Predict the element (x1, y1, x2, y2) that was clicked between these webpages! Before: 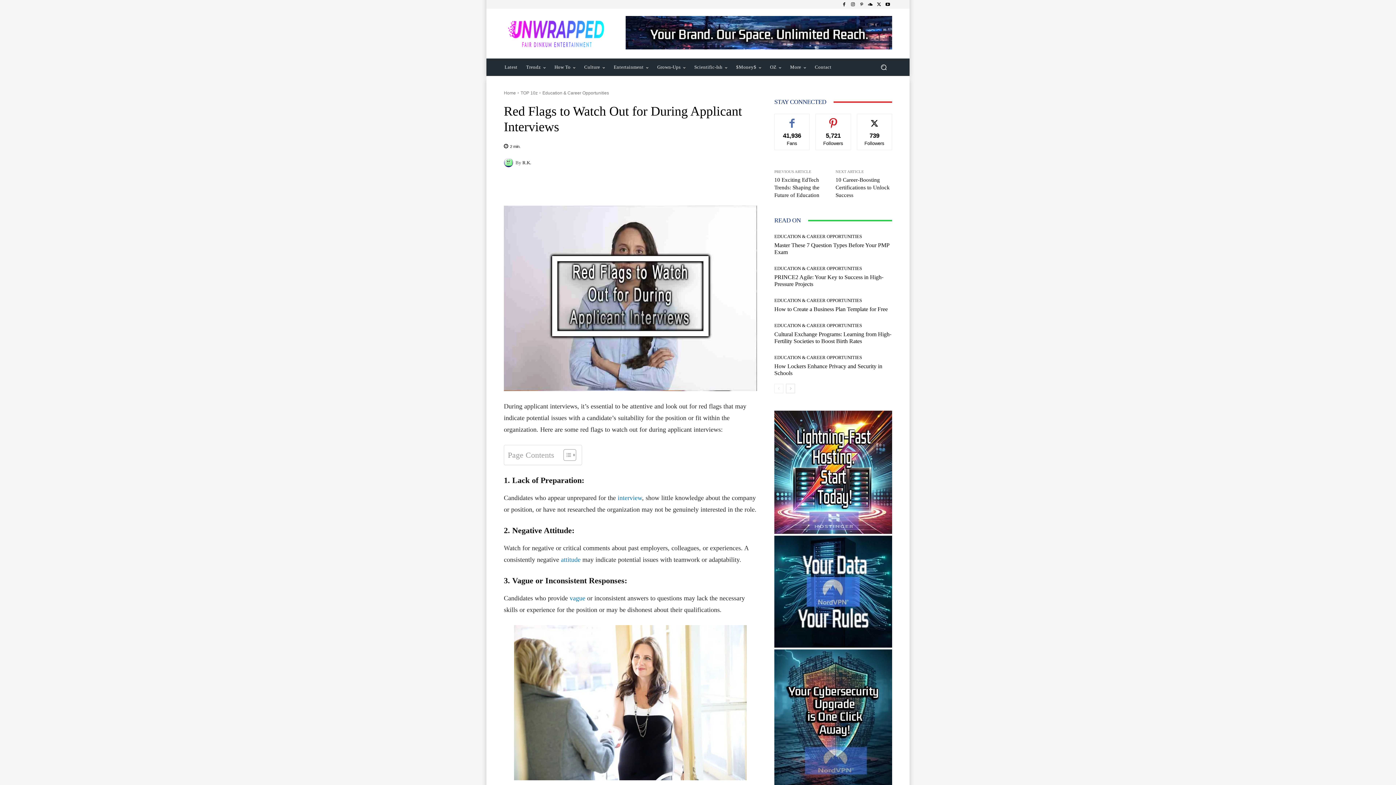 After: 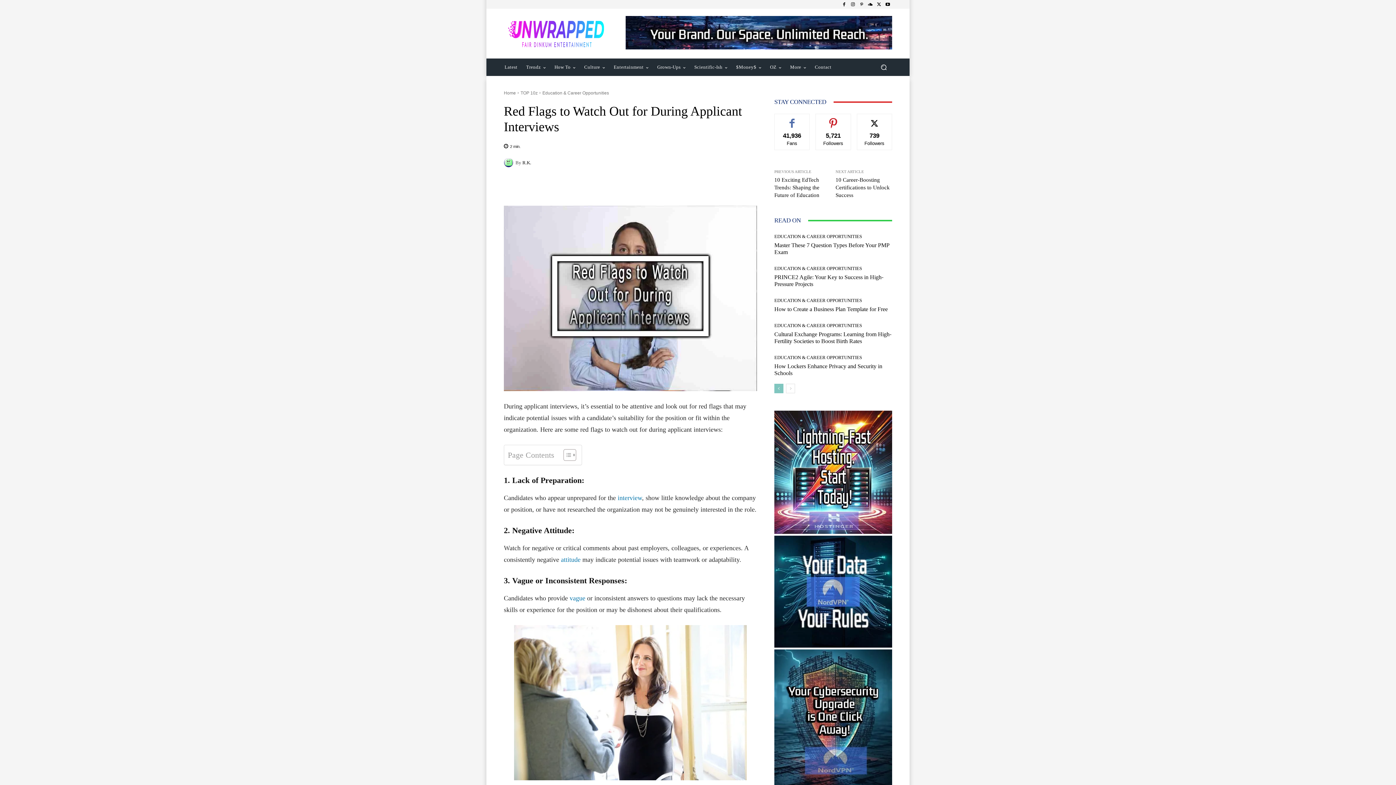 Action: bbox: (774, 384, 783, 393) label: prev-page